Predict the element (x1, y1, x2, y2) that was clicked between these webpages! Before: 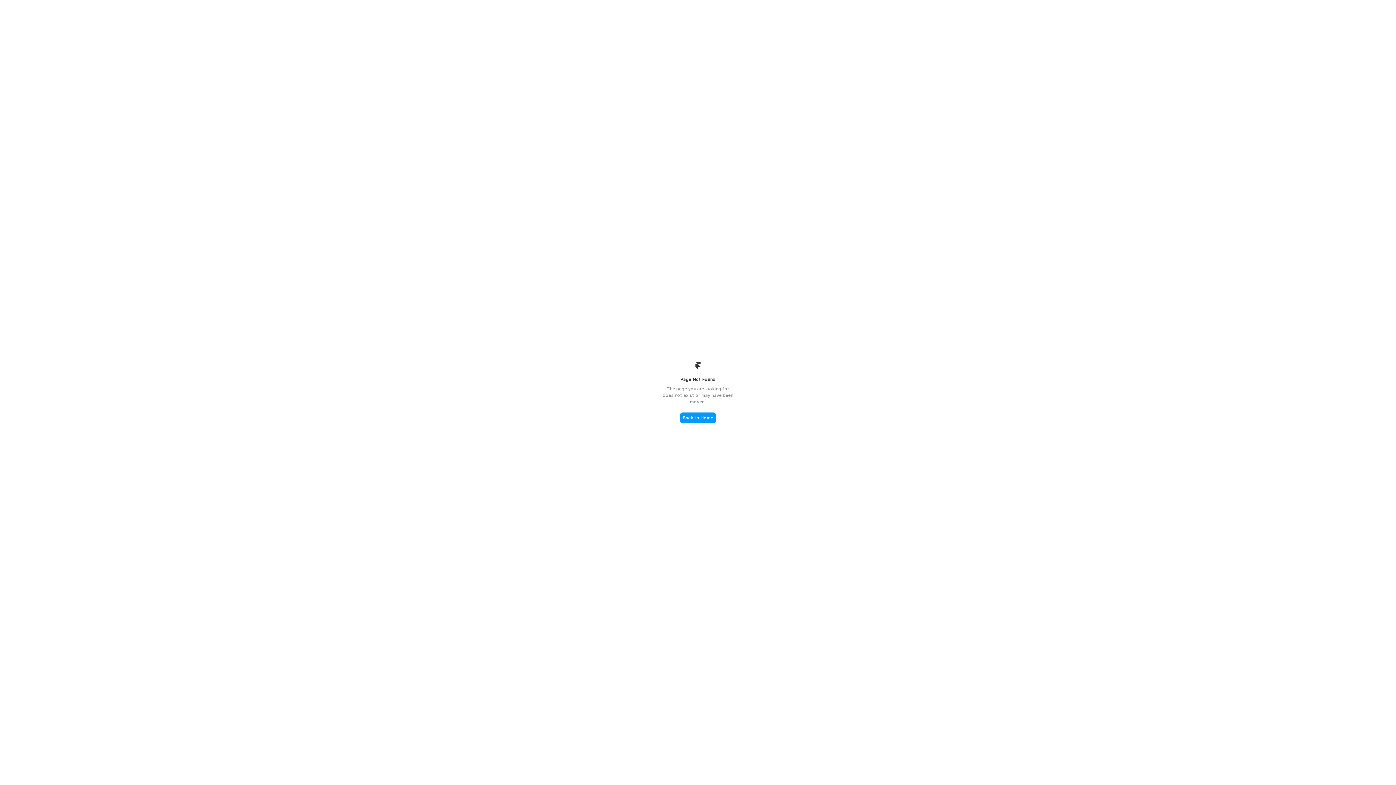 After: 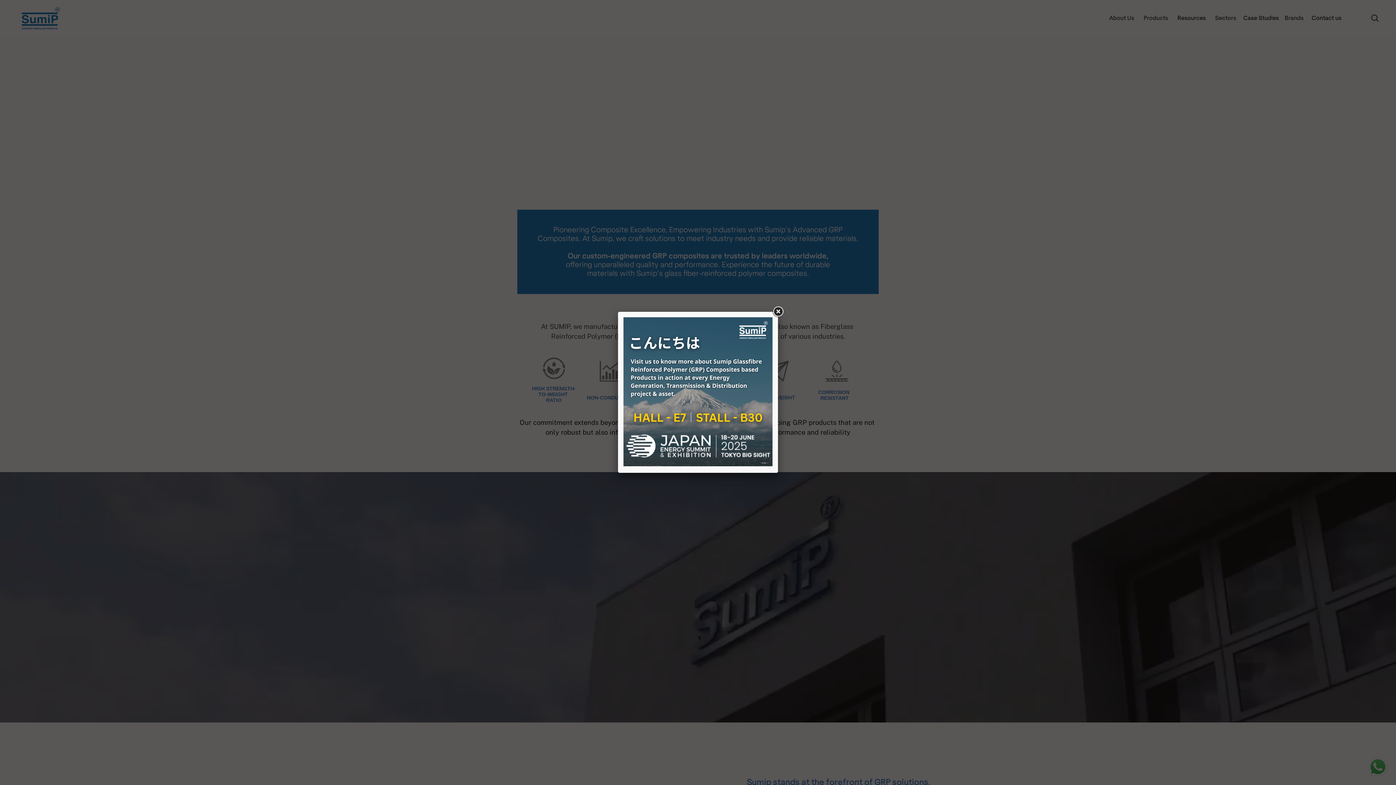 Action: label: Back to Home bbox: (680, 412, 716, 423)